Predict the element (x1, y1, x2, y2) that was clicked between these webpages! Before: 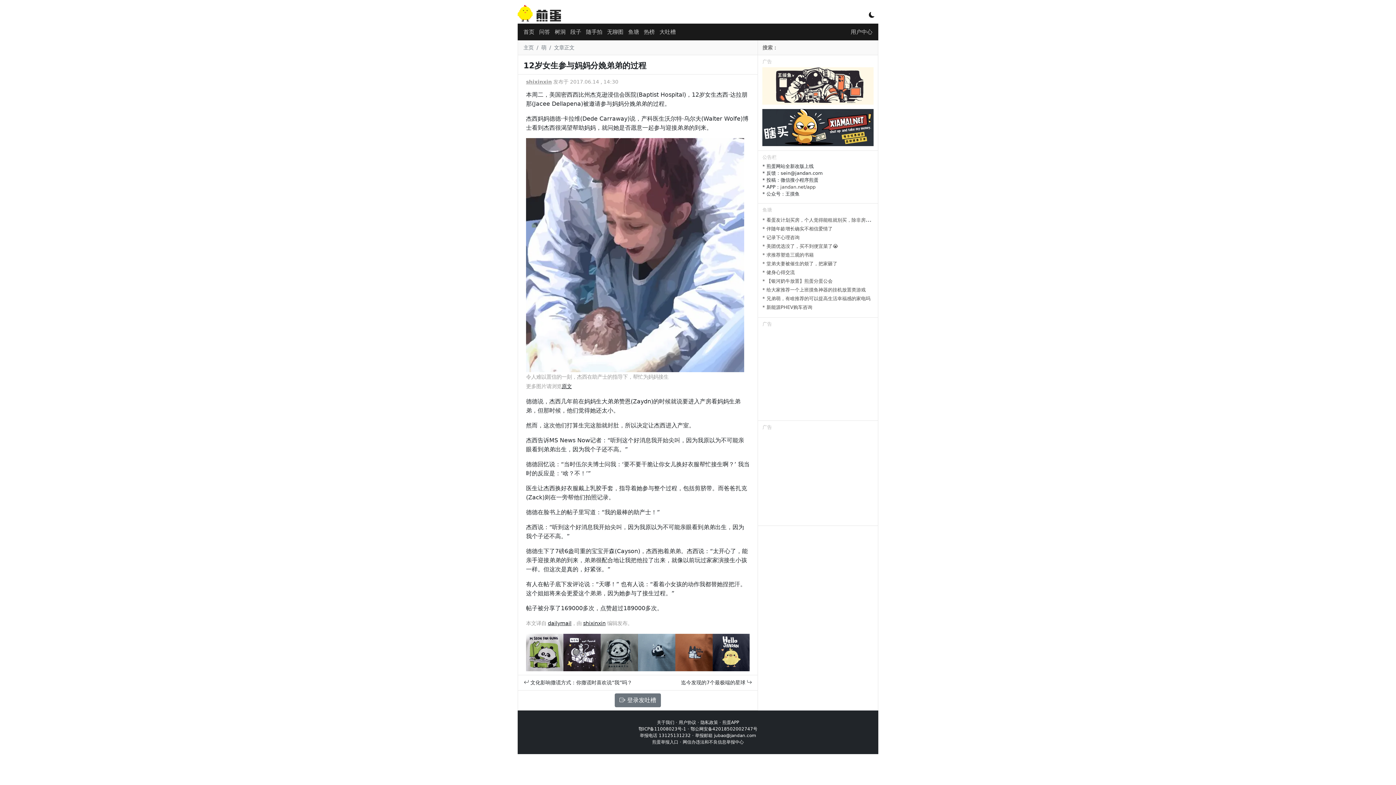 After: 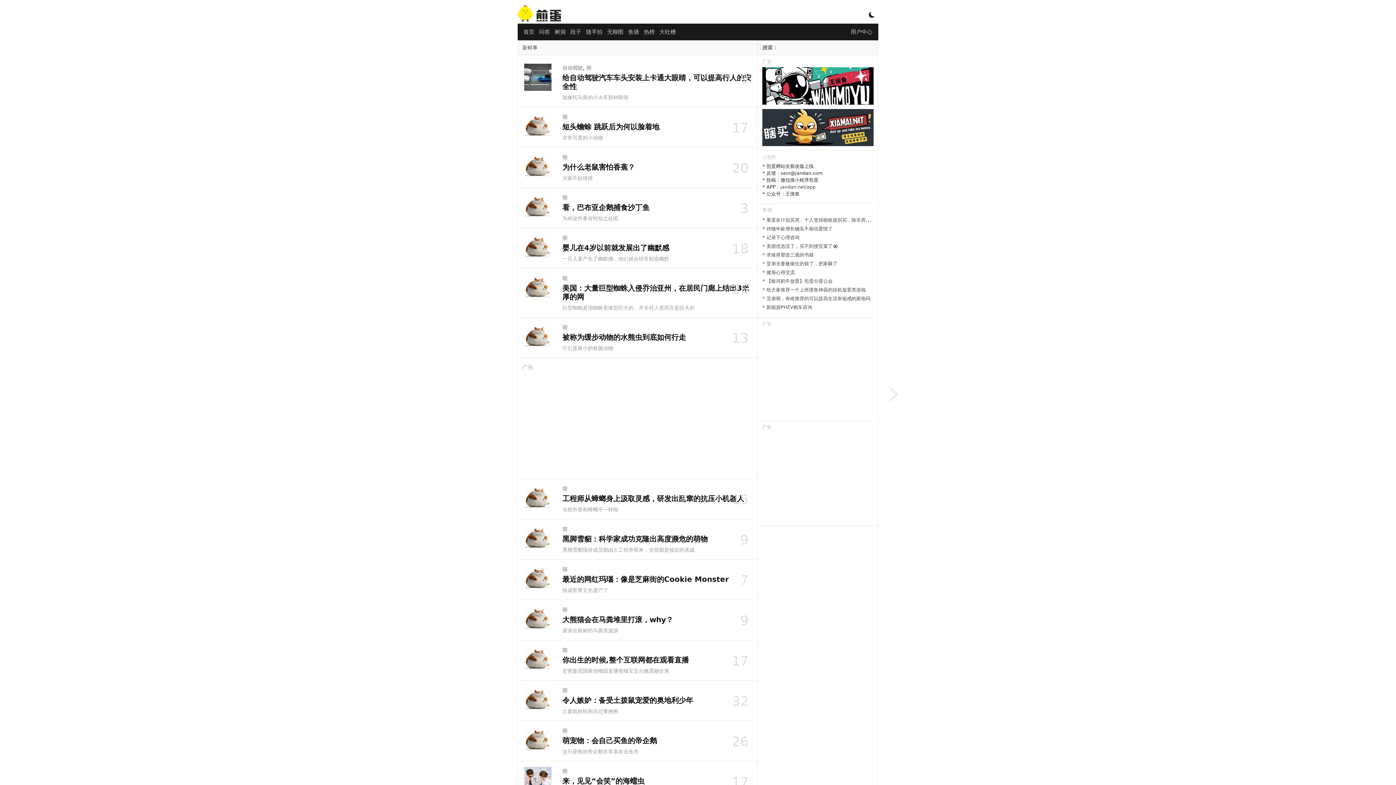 Action: bbox: (541, 44, 546, 50) label: 萌